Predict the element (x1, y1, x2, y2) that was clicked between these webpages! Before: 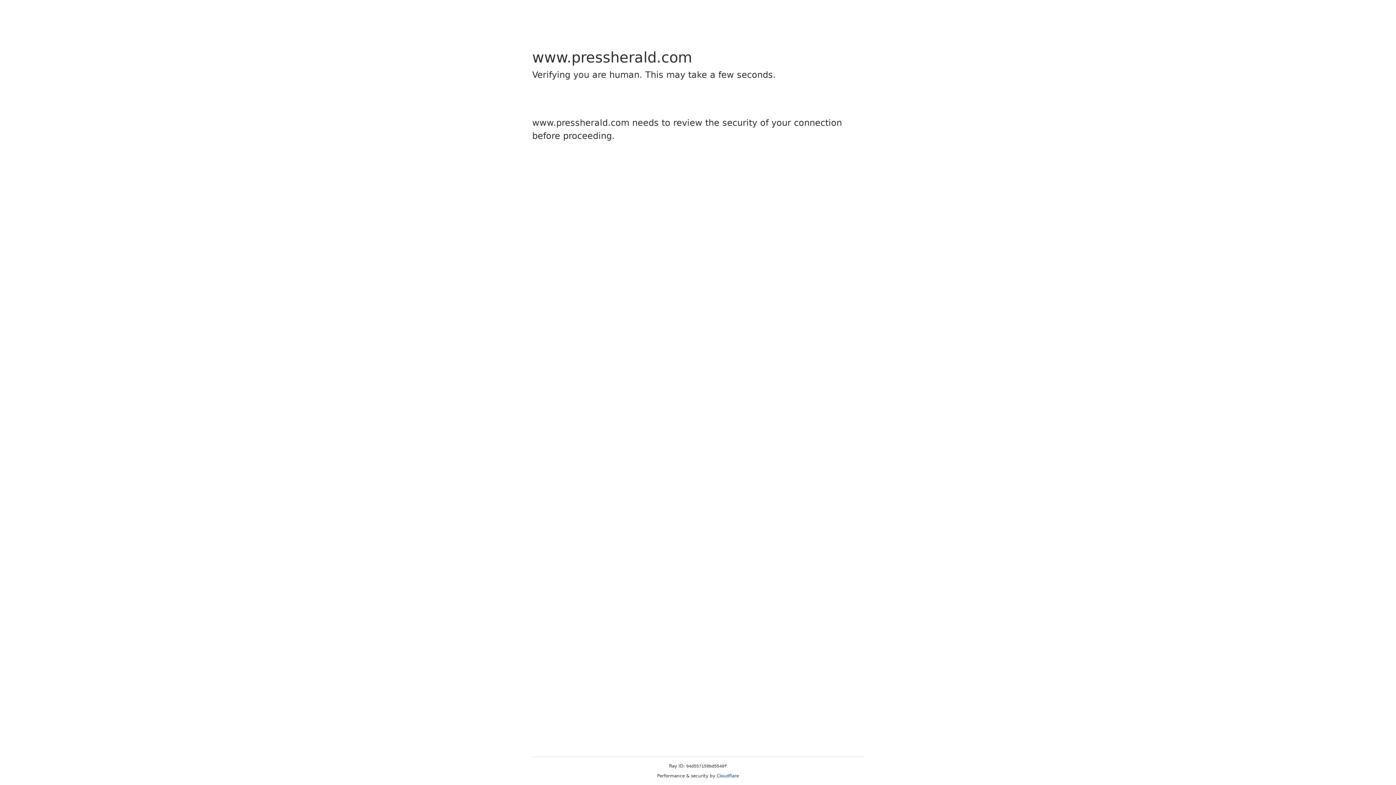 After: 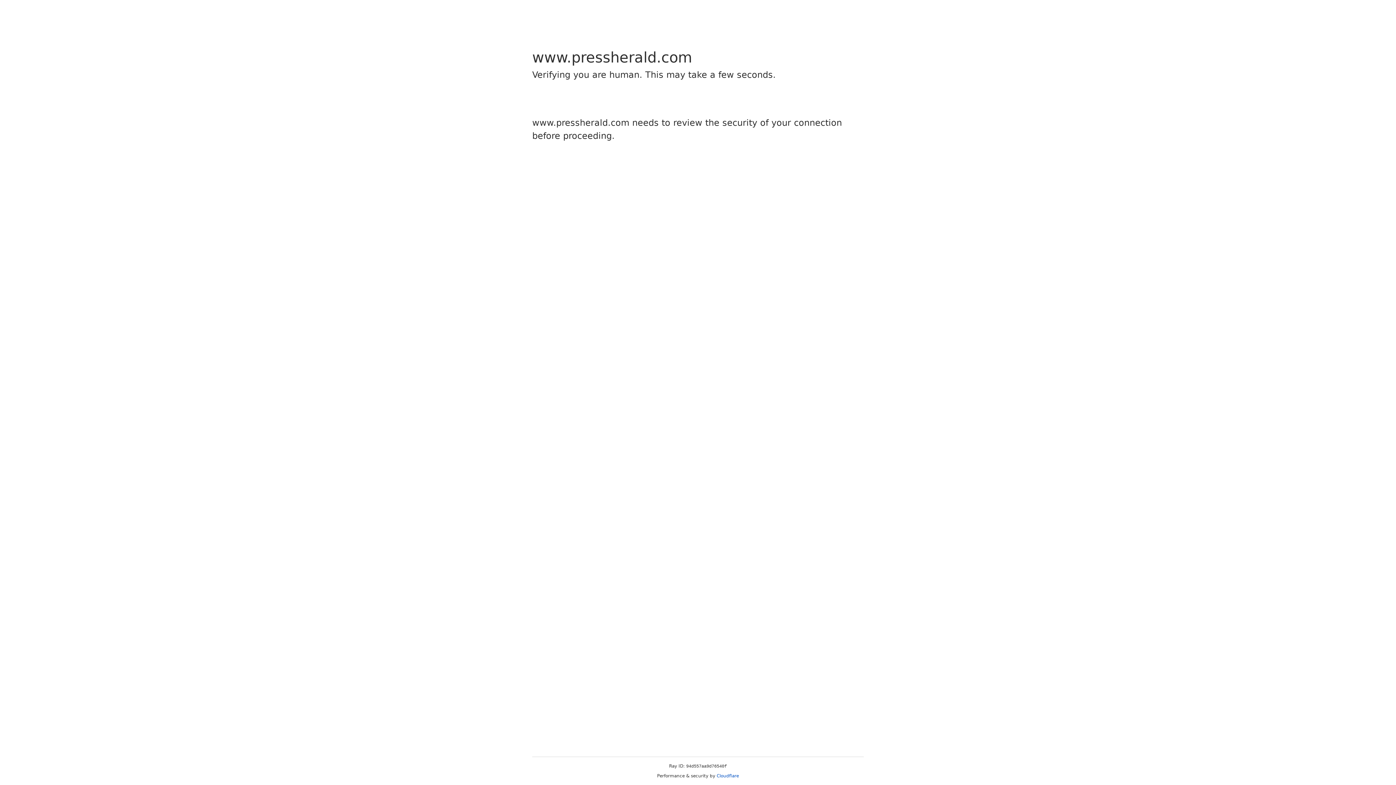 Action: bbox: (716, 773, 739, 778) label: Cloudflare